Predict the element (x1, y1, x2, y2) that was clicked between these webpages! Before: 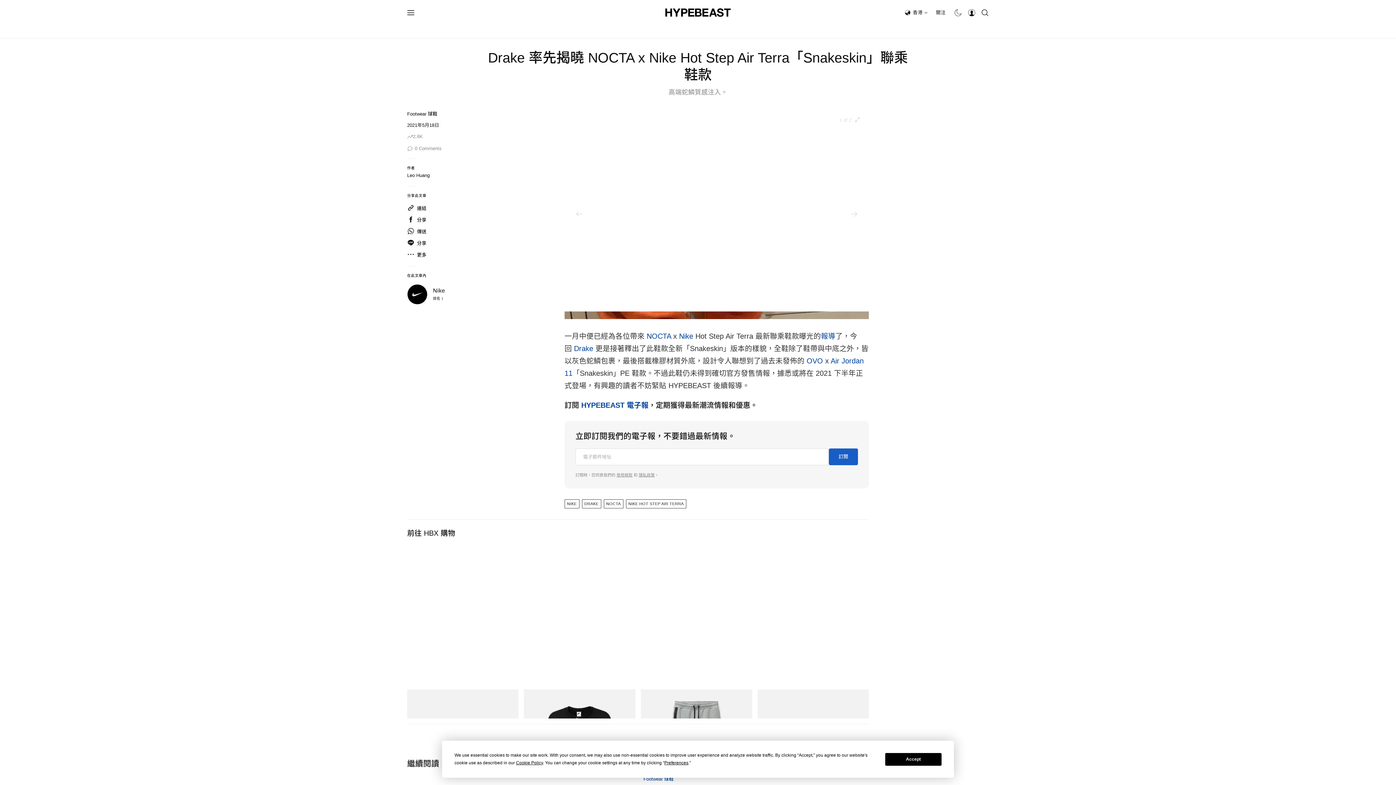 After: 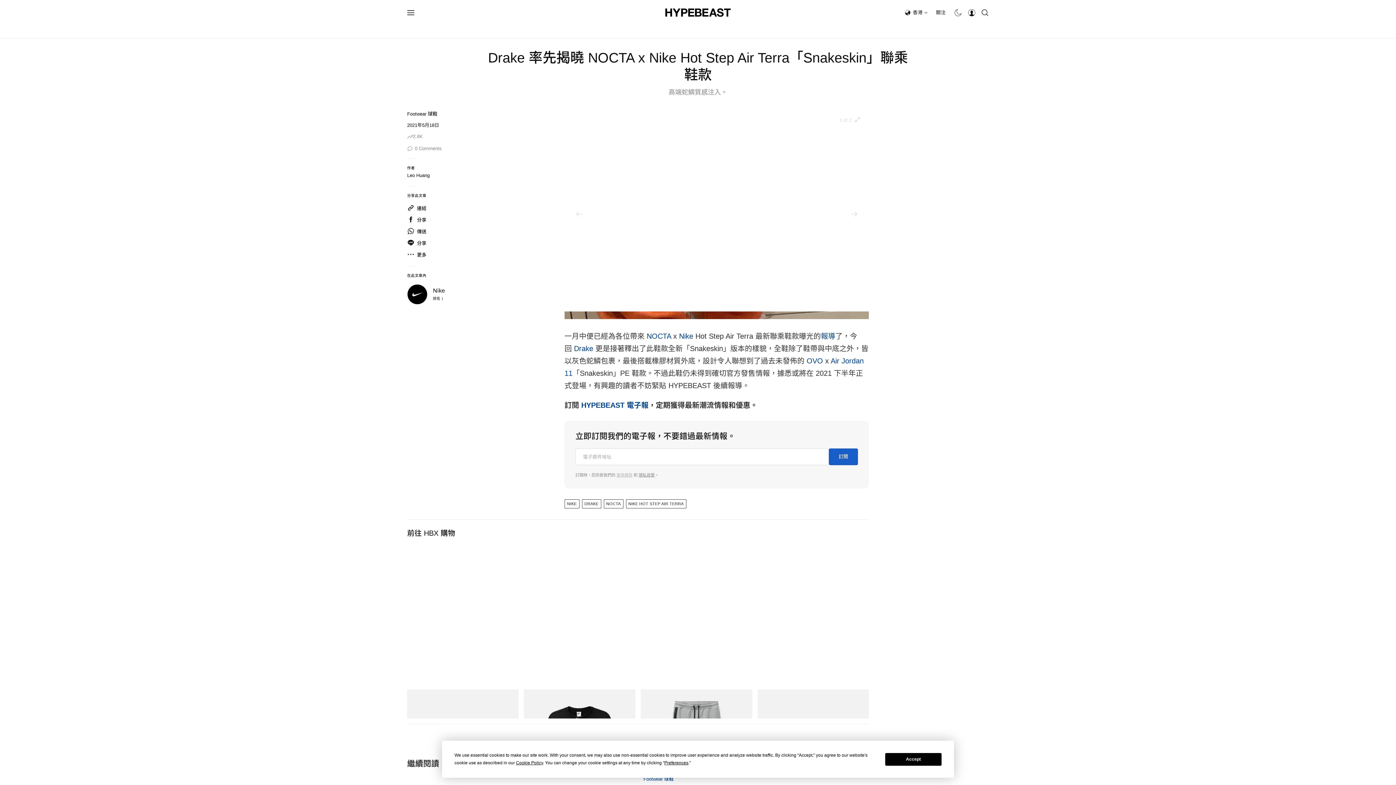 Action: label: 使用條款 bbox: (616, 473, 632, 477)